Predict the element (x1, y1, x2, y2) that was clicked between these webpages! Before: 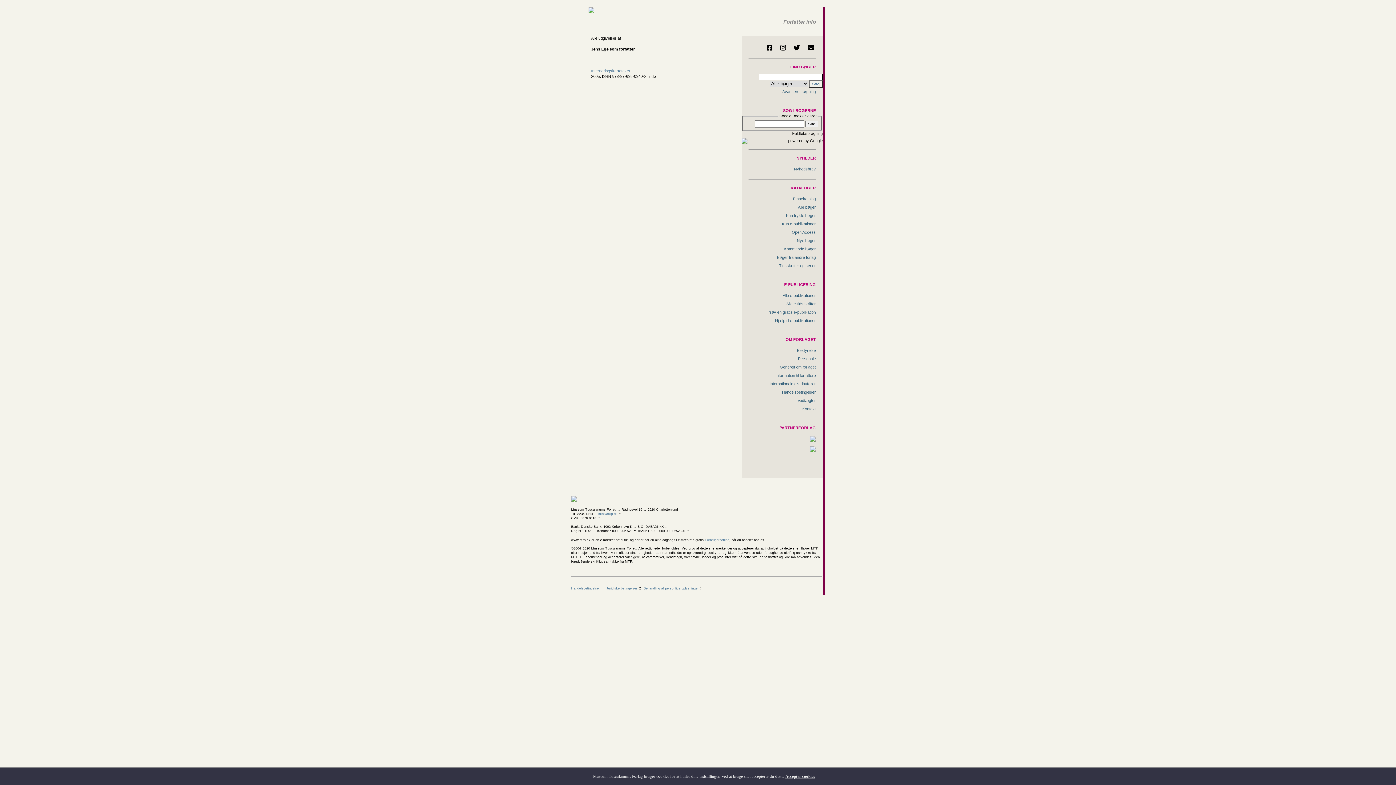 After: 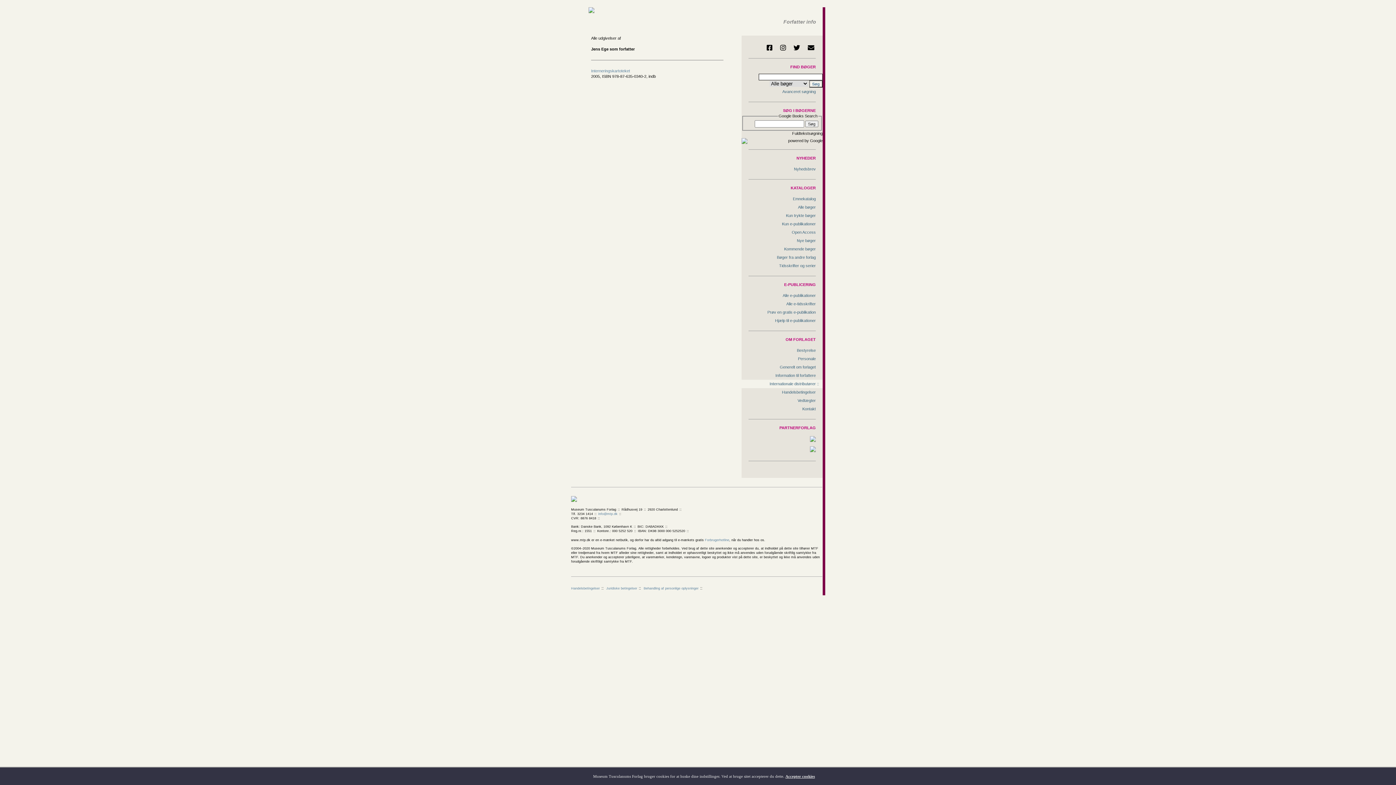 Action: bbox: (741, 380, 822, 388) label: Internationale distributører